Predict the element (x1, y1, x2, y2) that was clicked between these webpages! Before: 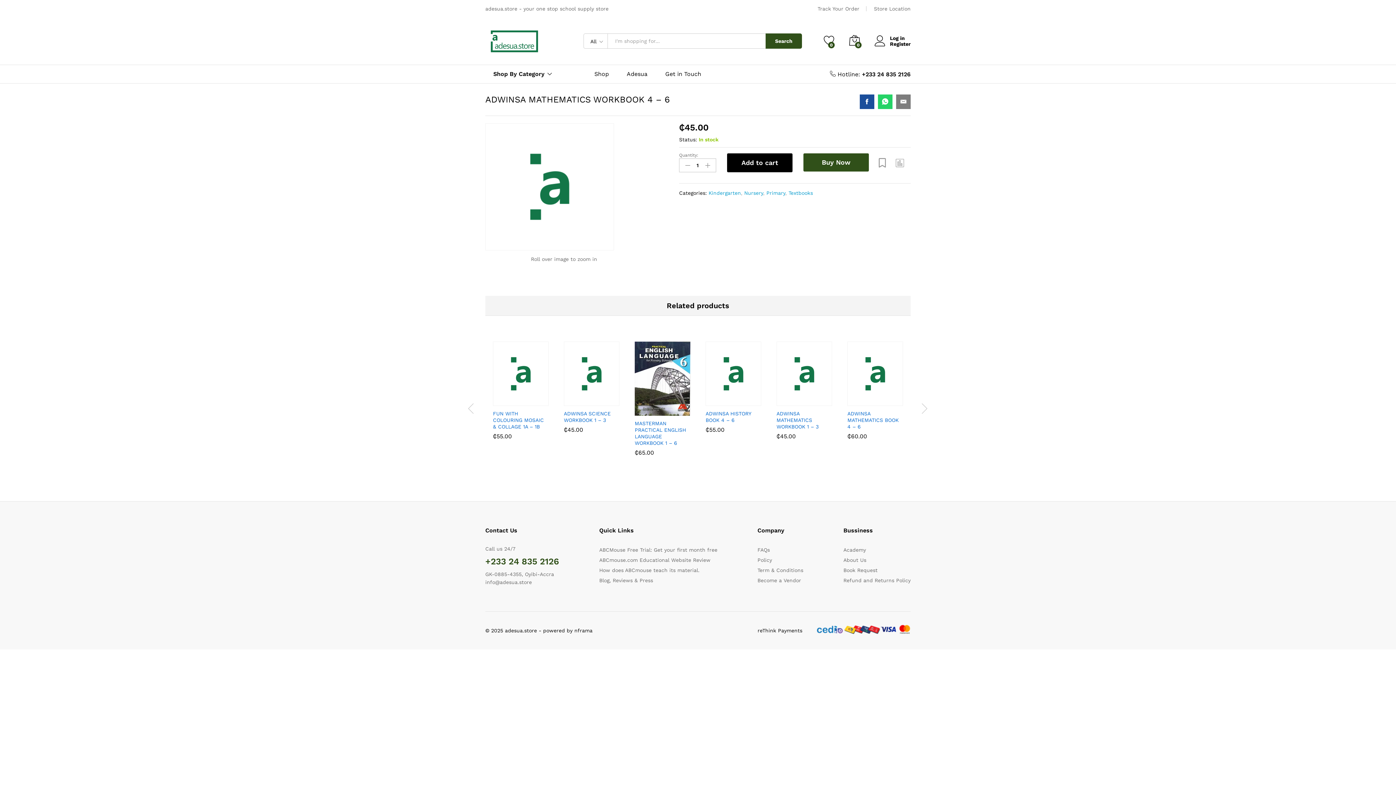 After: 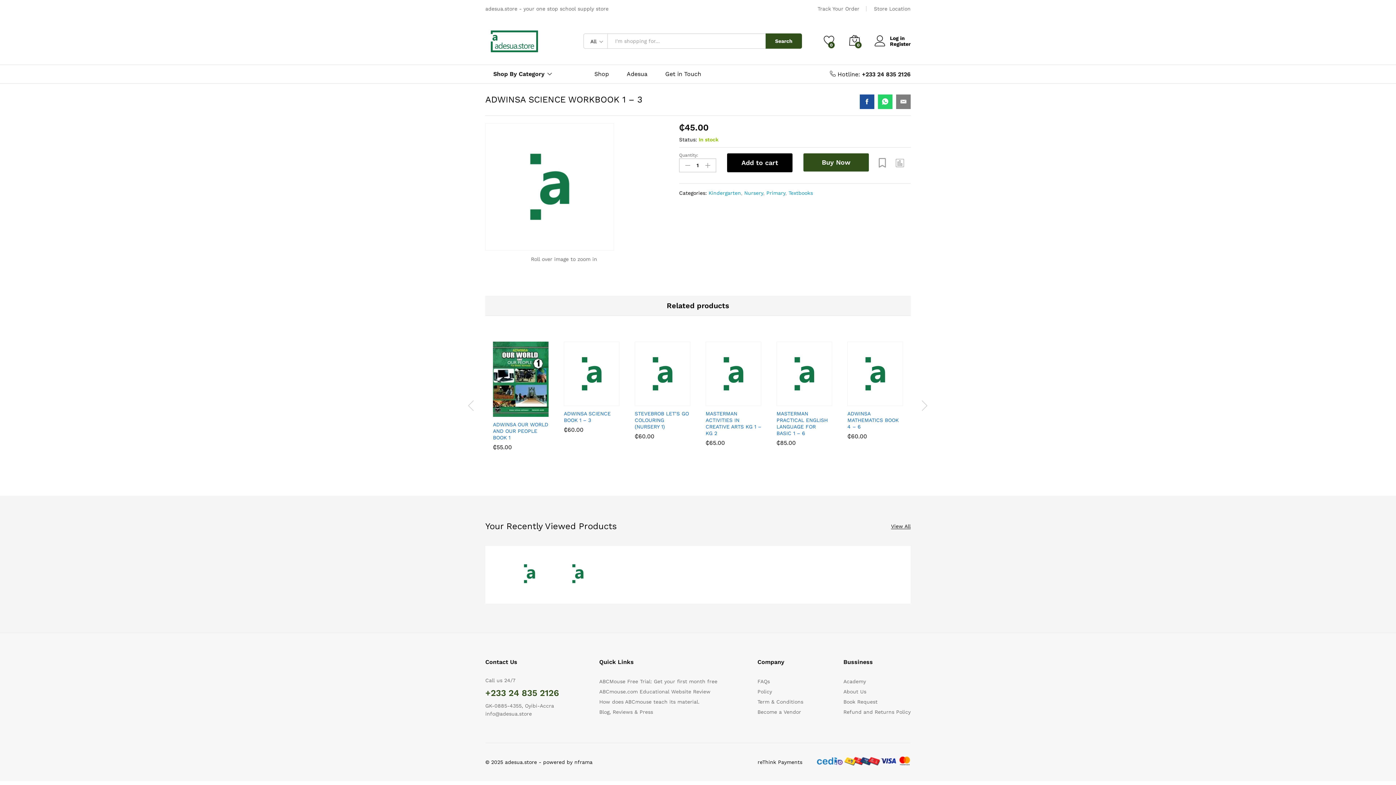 Action: bbox: (564, 341, 619, 406)